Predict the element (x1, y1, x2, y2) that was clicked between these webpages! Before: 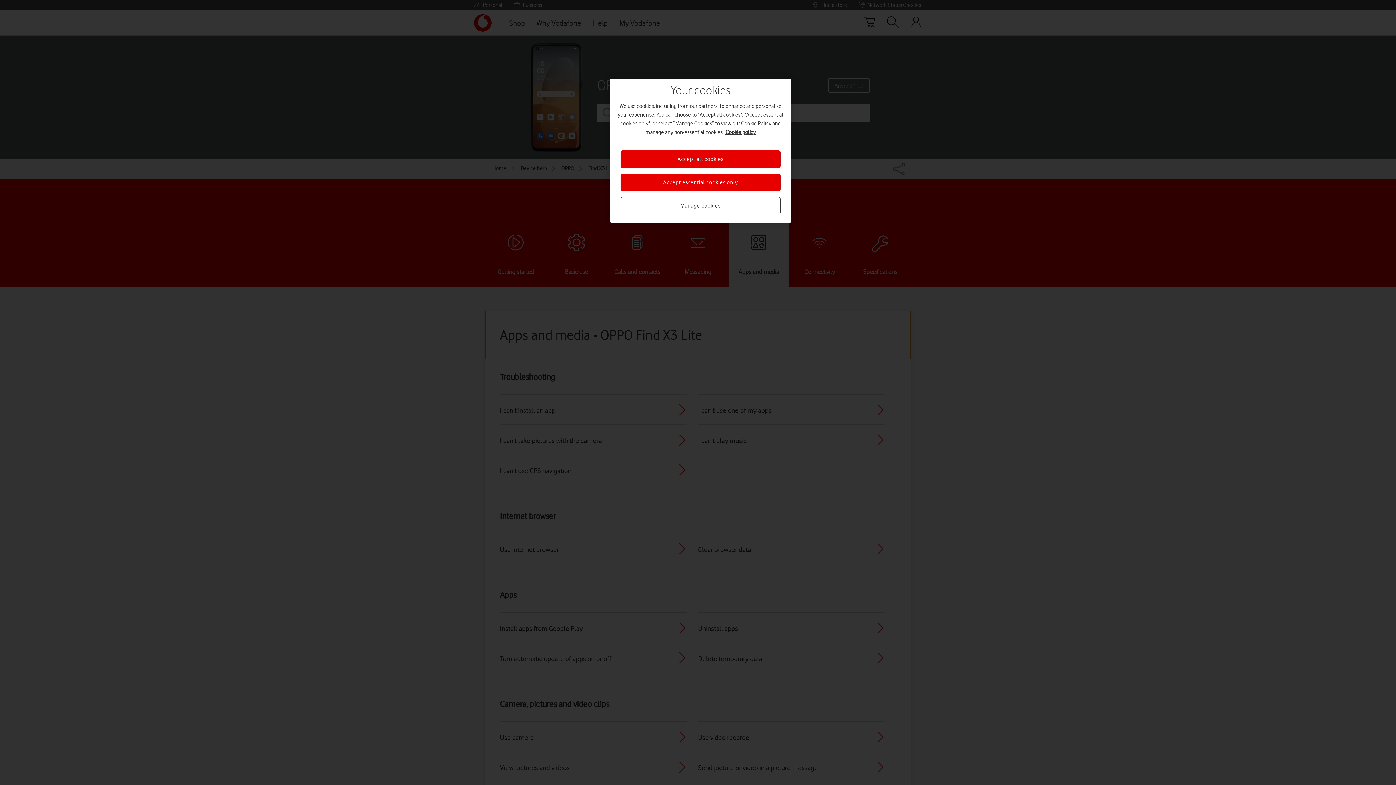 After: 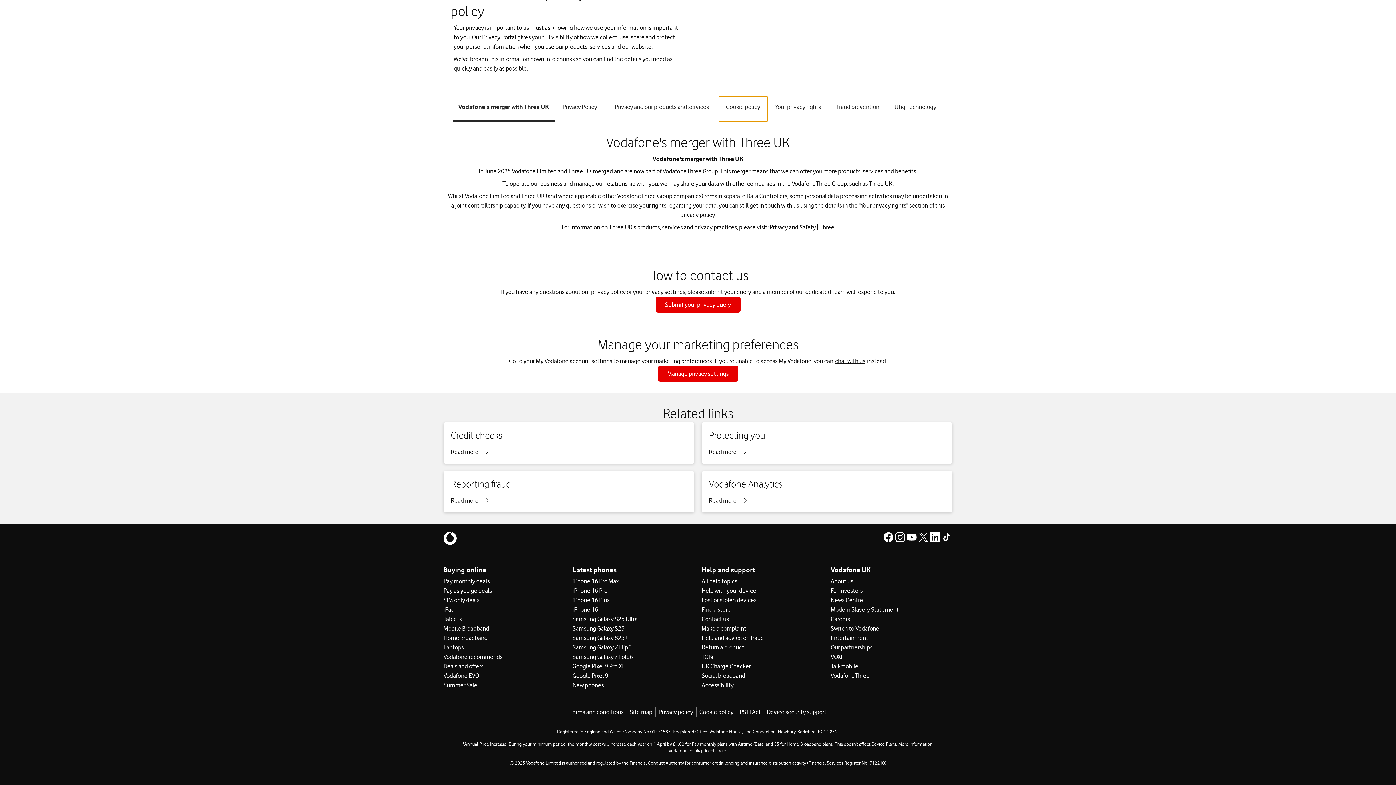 Action: bbox: (725, 129, 755, 135) label: More information about your privacy, opens in a new tab